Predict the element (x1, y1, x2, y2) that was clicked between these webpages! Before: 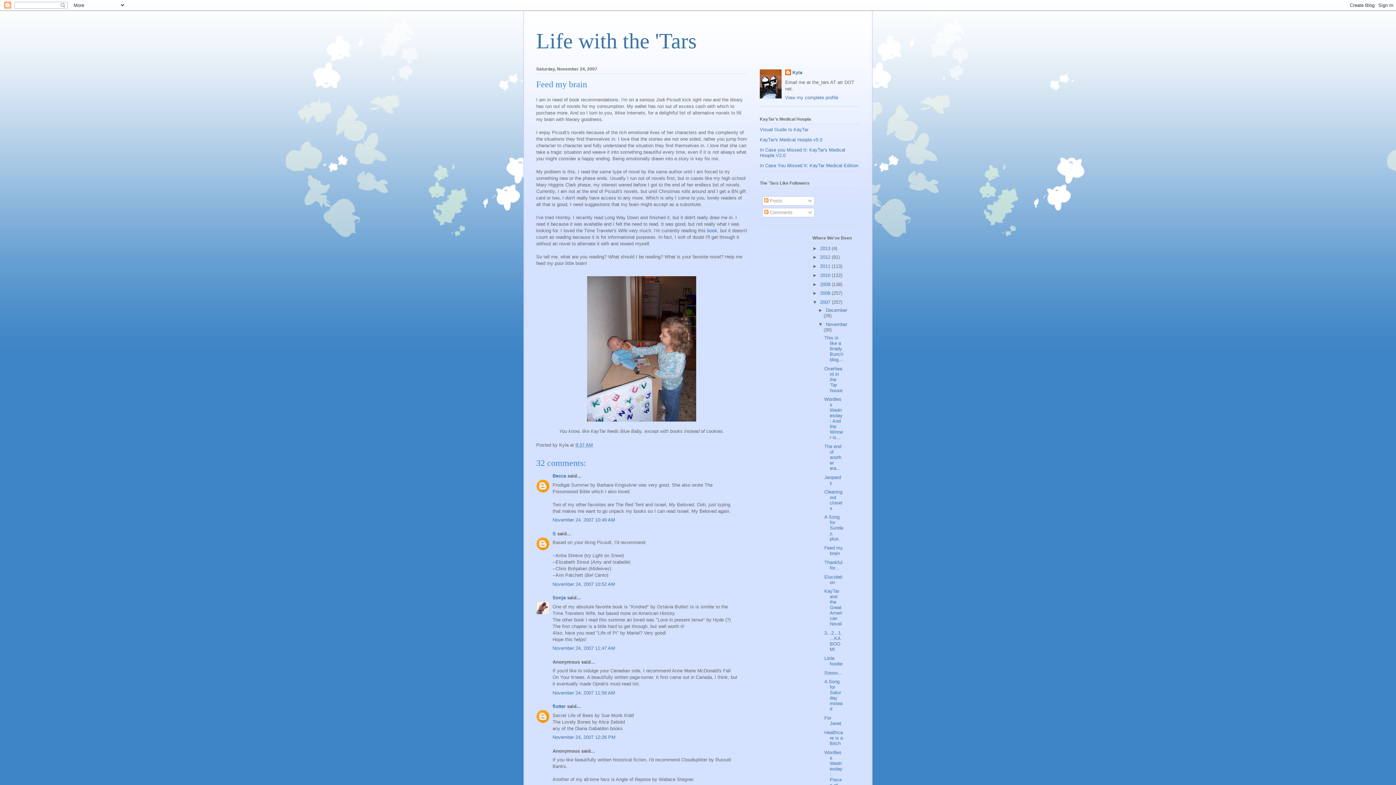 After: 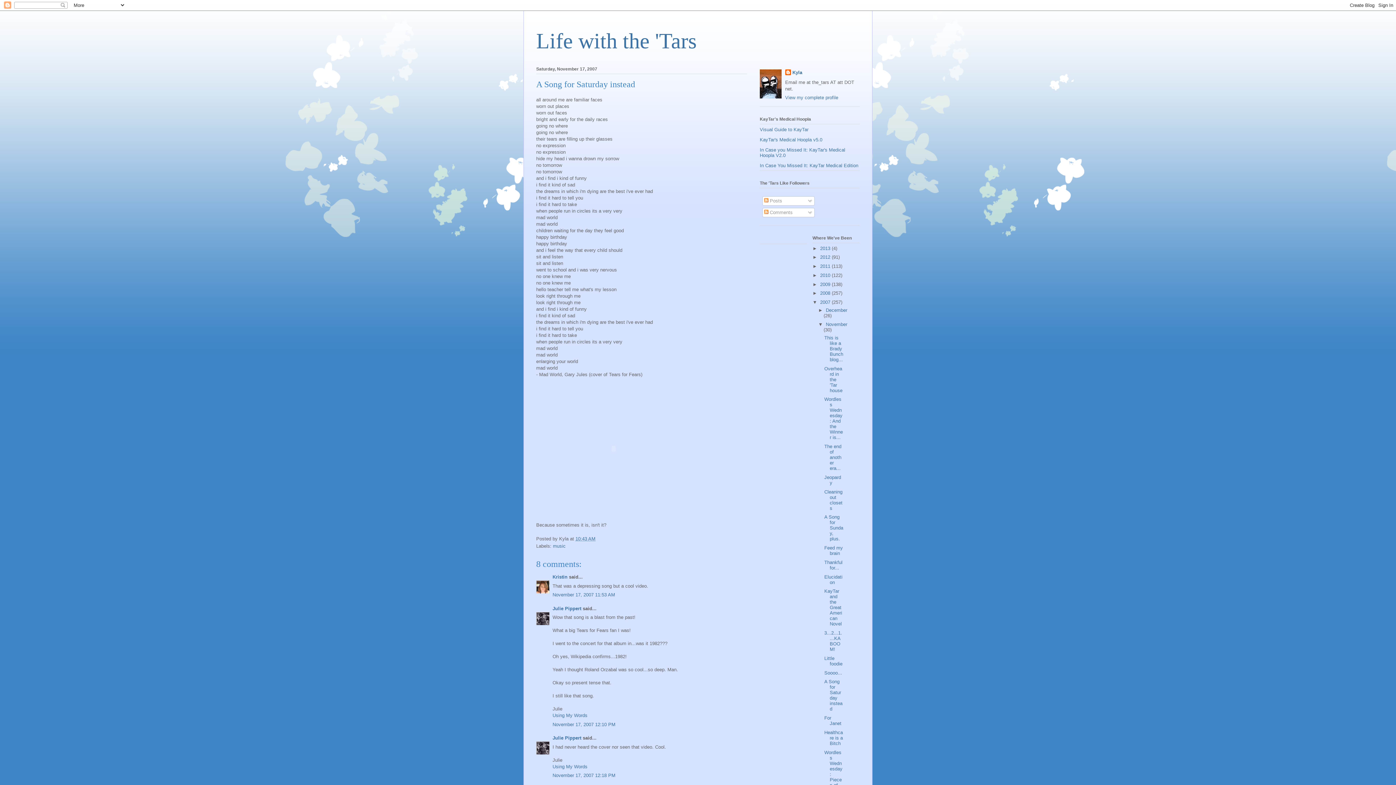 Action: bbox: (824, 679, 842, 712) label: A Song for Saturday instead